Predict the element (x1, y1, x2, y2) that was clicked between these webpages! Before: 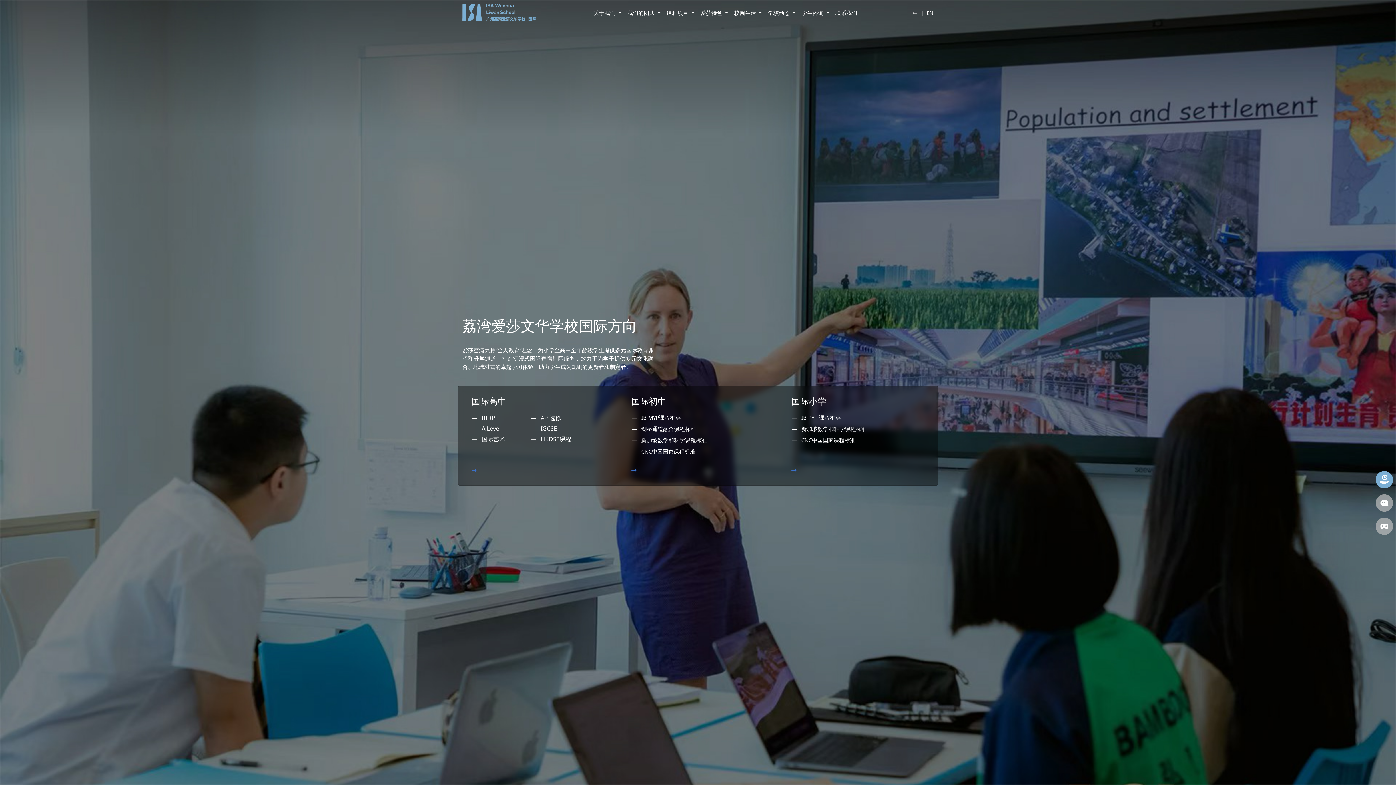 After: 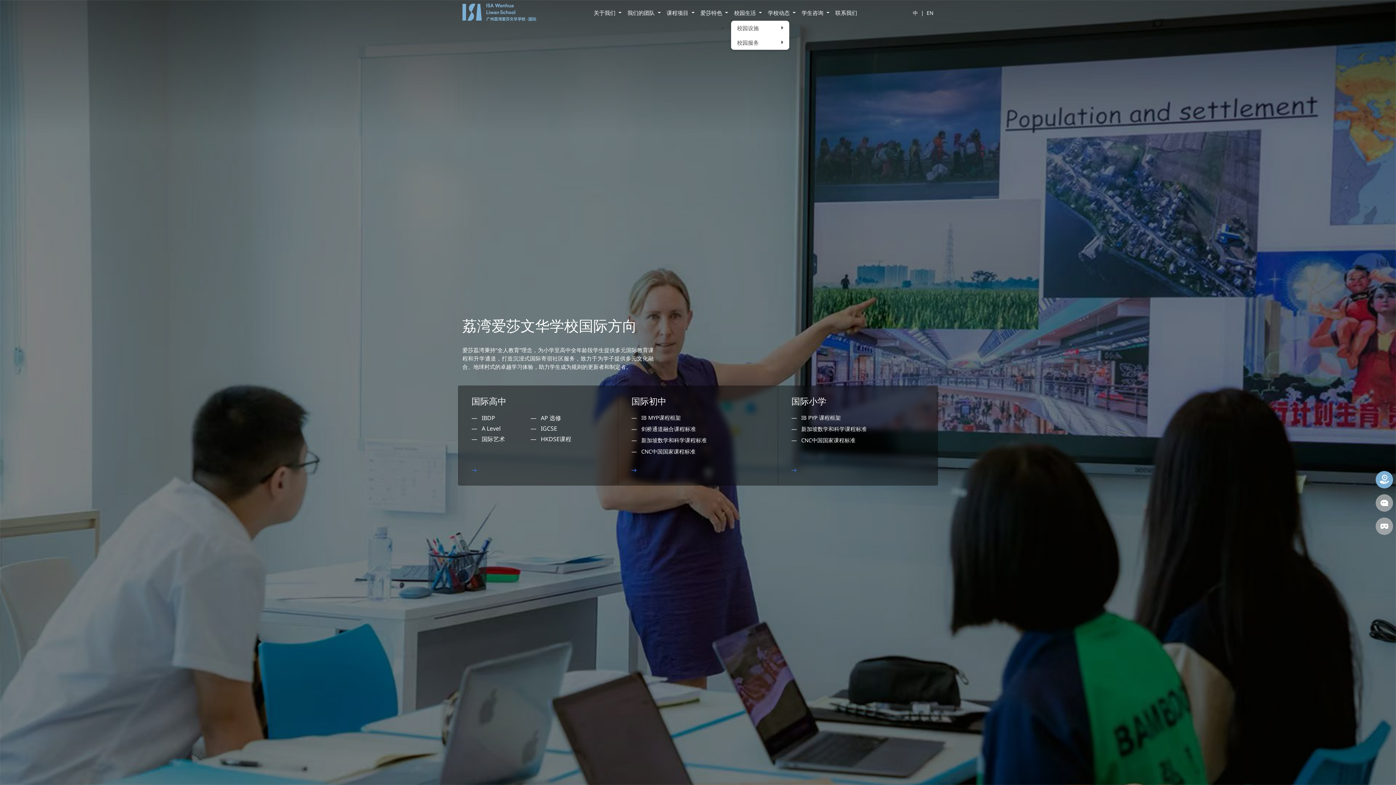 Action: label: 校园生活  bbox: (731, 5, 765, 20)